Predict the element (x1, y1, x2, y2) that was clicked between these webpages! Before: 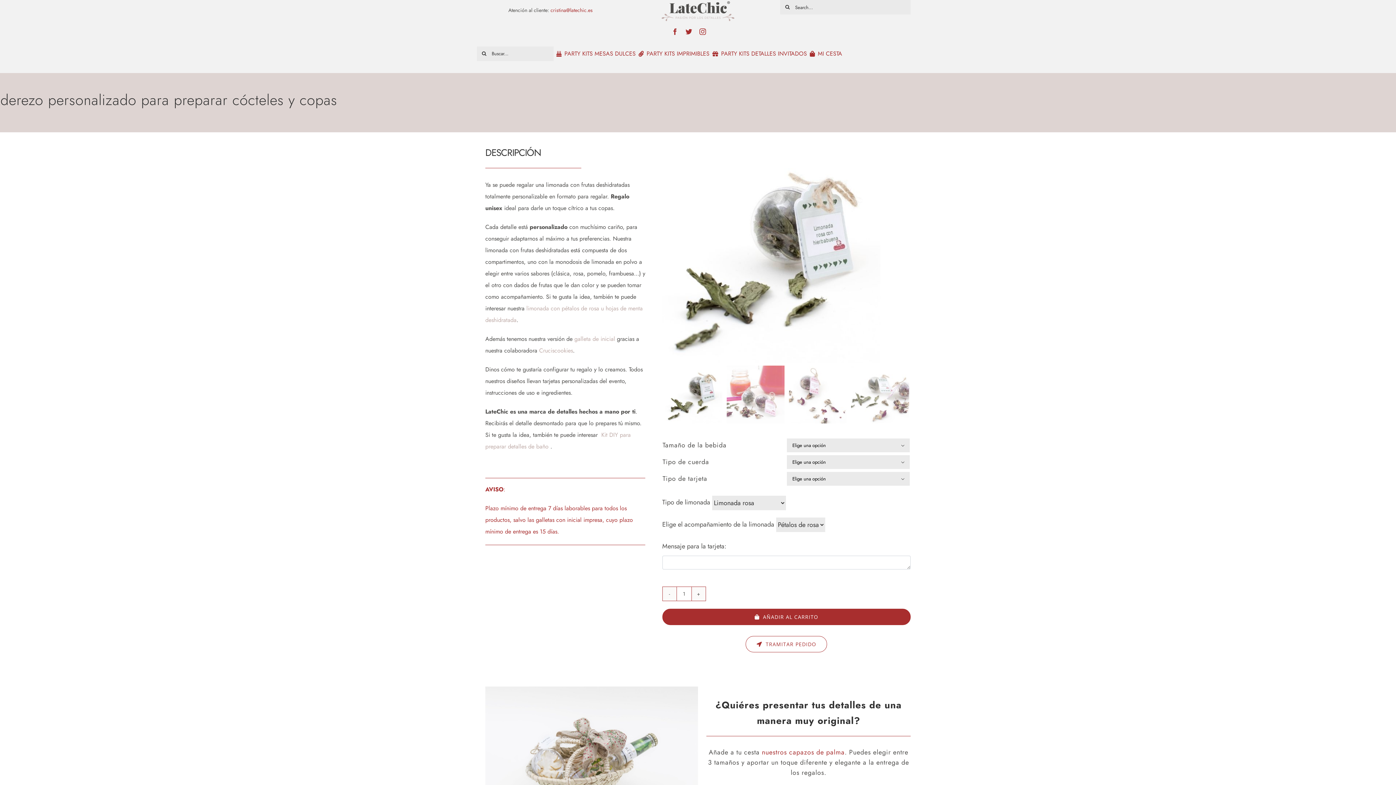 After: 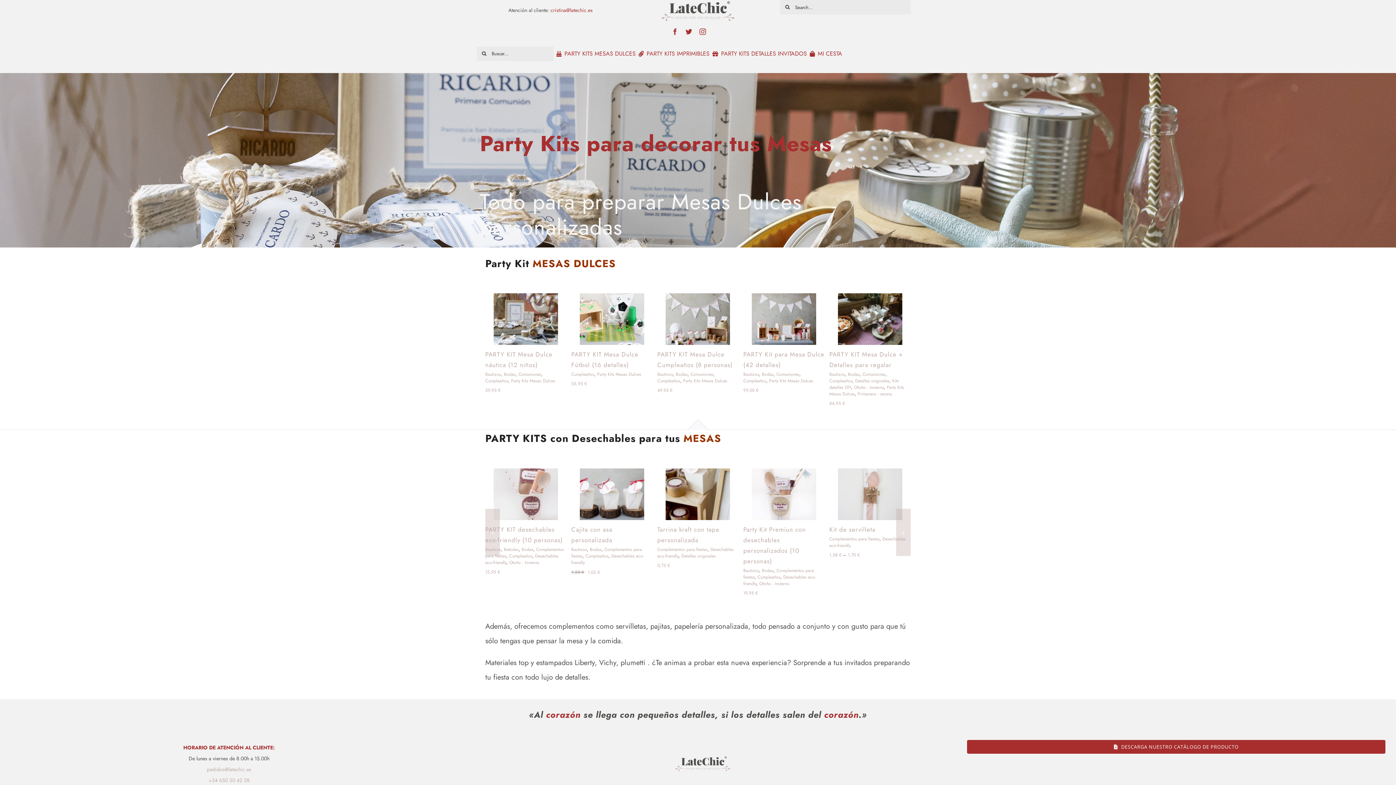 Action: bbox: (553, 42, 635, 65) label: PARTY KITS MESAS DULCES